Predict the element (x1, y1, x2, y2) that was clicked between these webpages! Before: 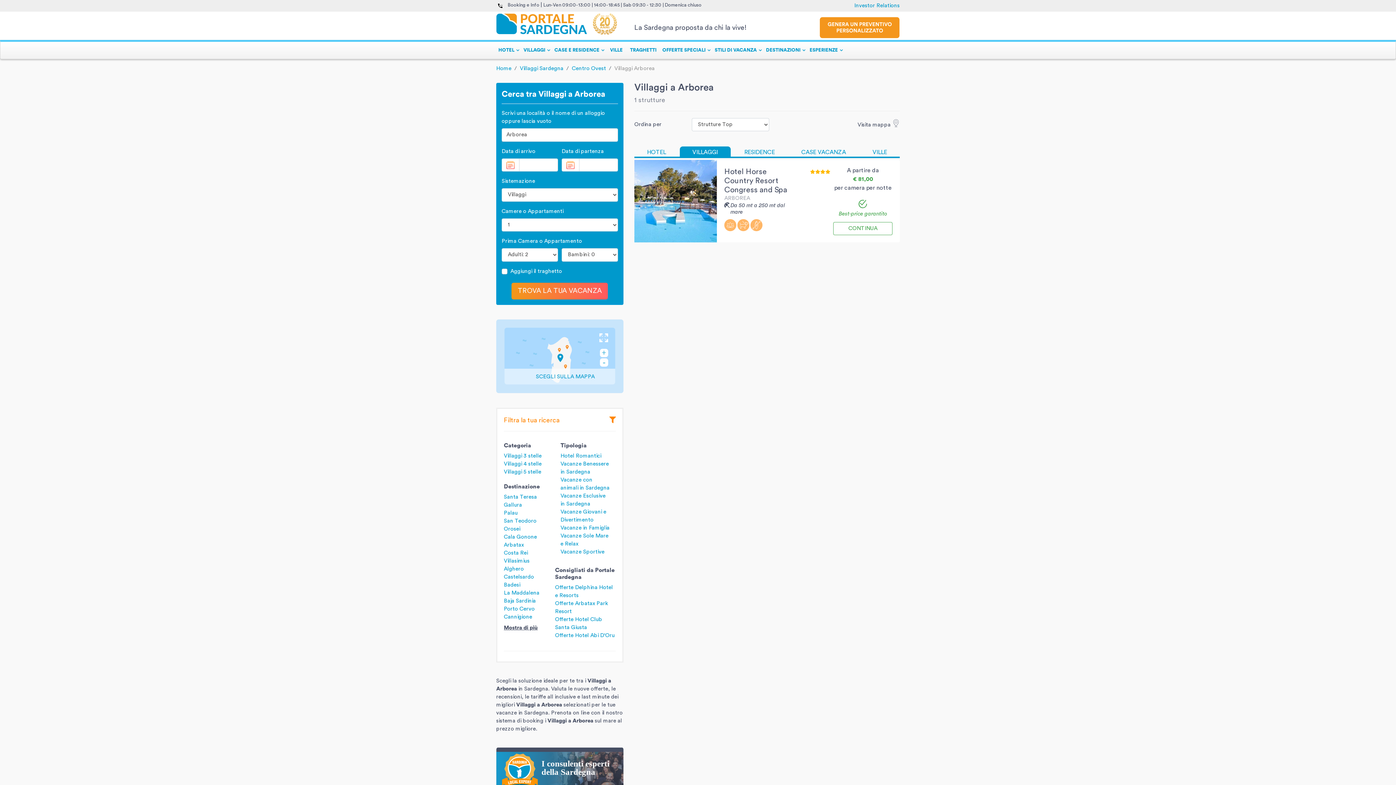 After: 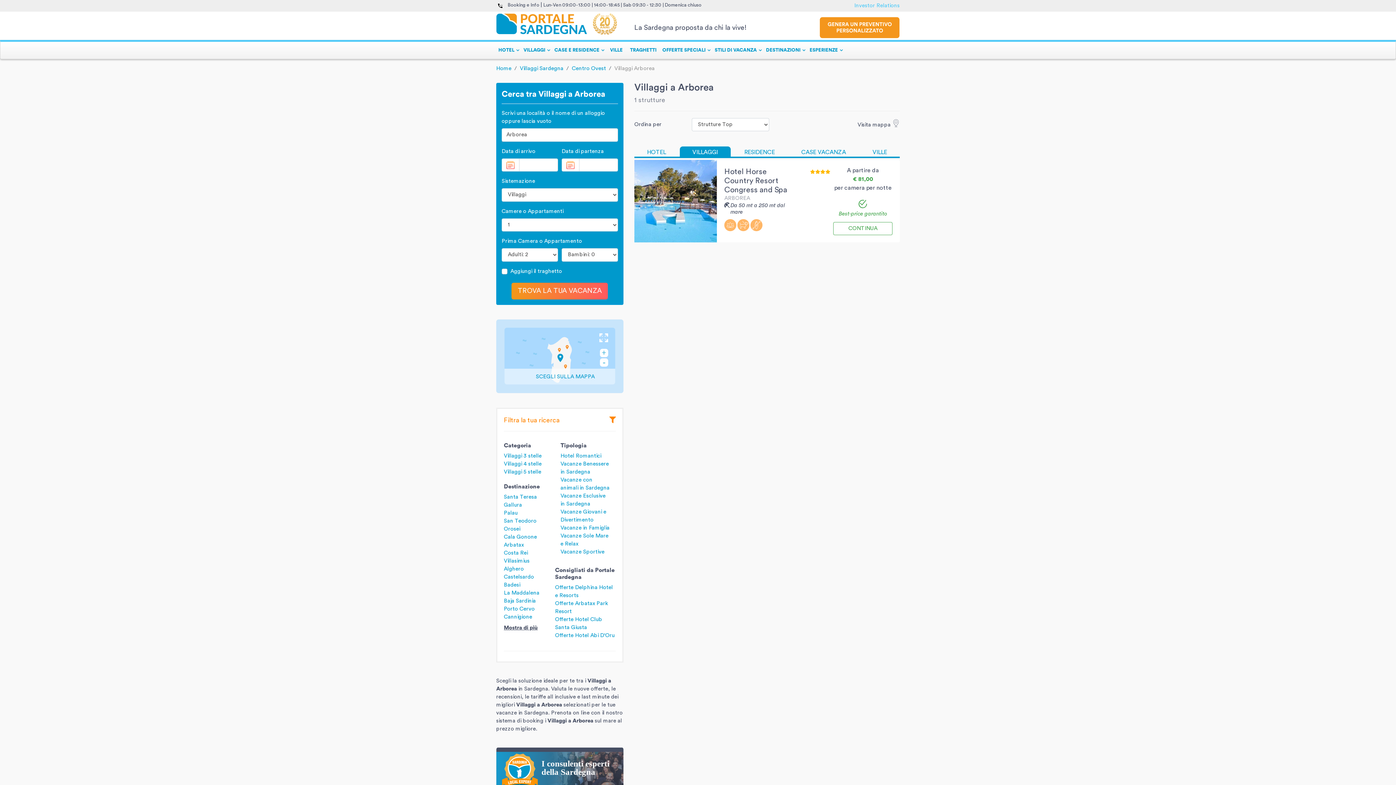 Action: bbox: (854, 2, 899, 8) label: Investor Relations